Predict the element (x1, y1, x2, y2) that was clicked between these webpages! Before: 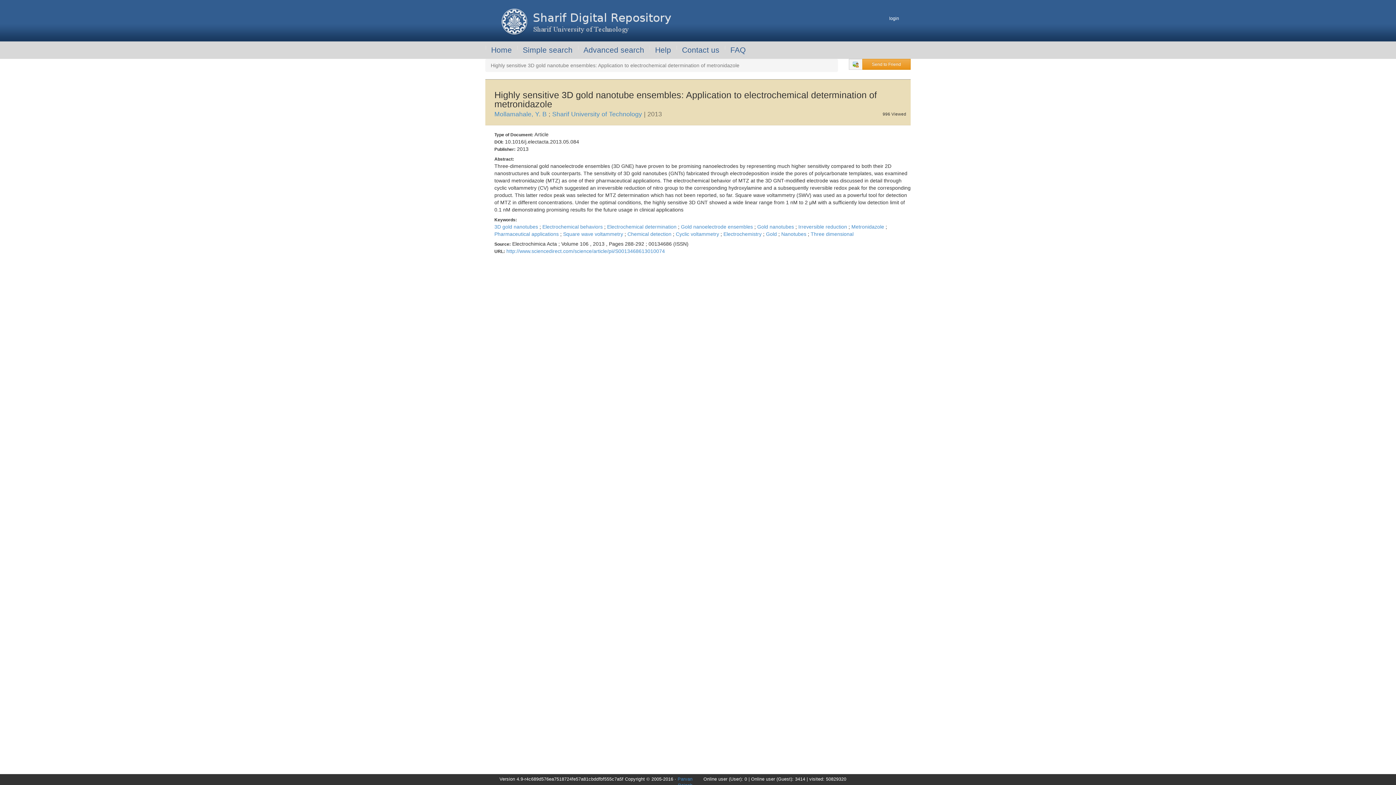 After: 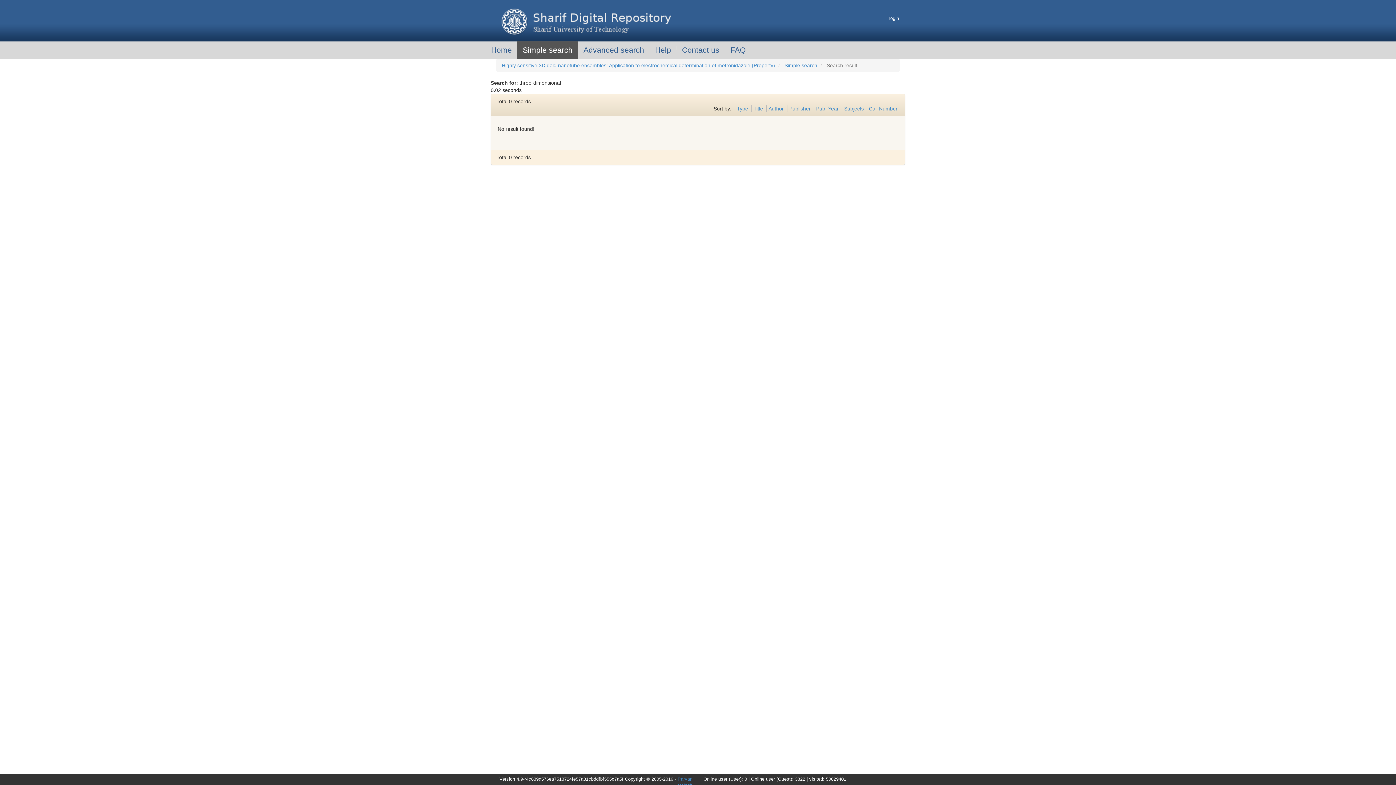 Action: bbox: (810, 231, 853, 237) label: Three dimensional